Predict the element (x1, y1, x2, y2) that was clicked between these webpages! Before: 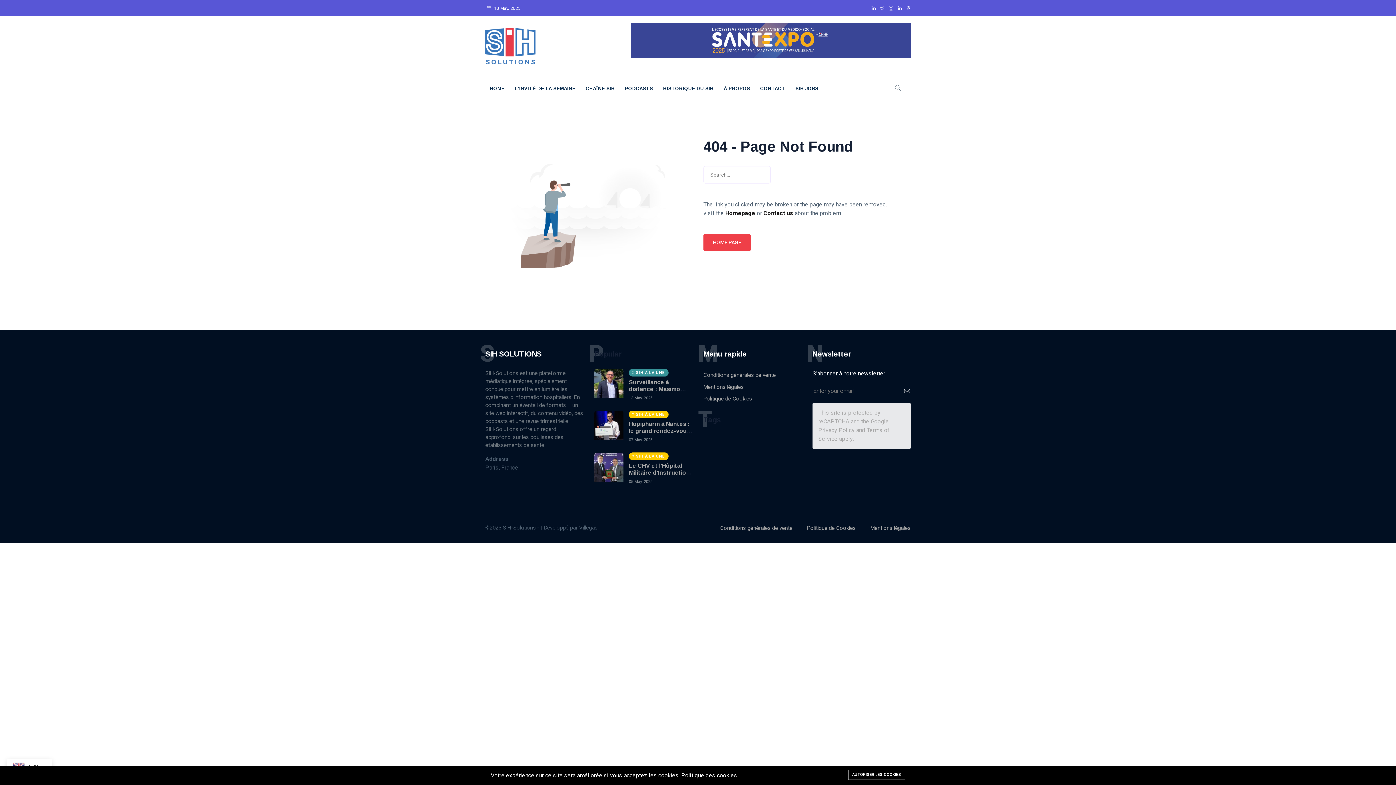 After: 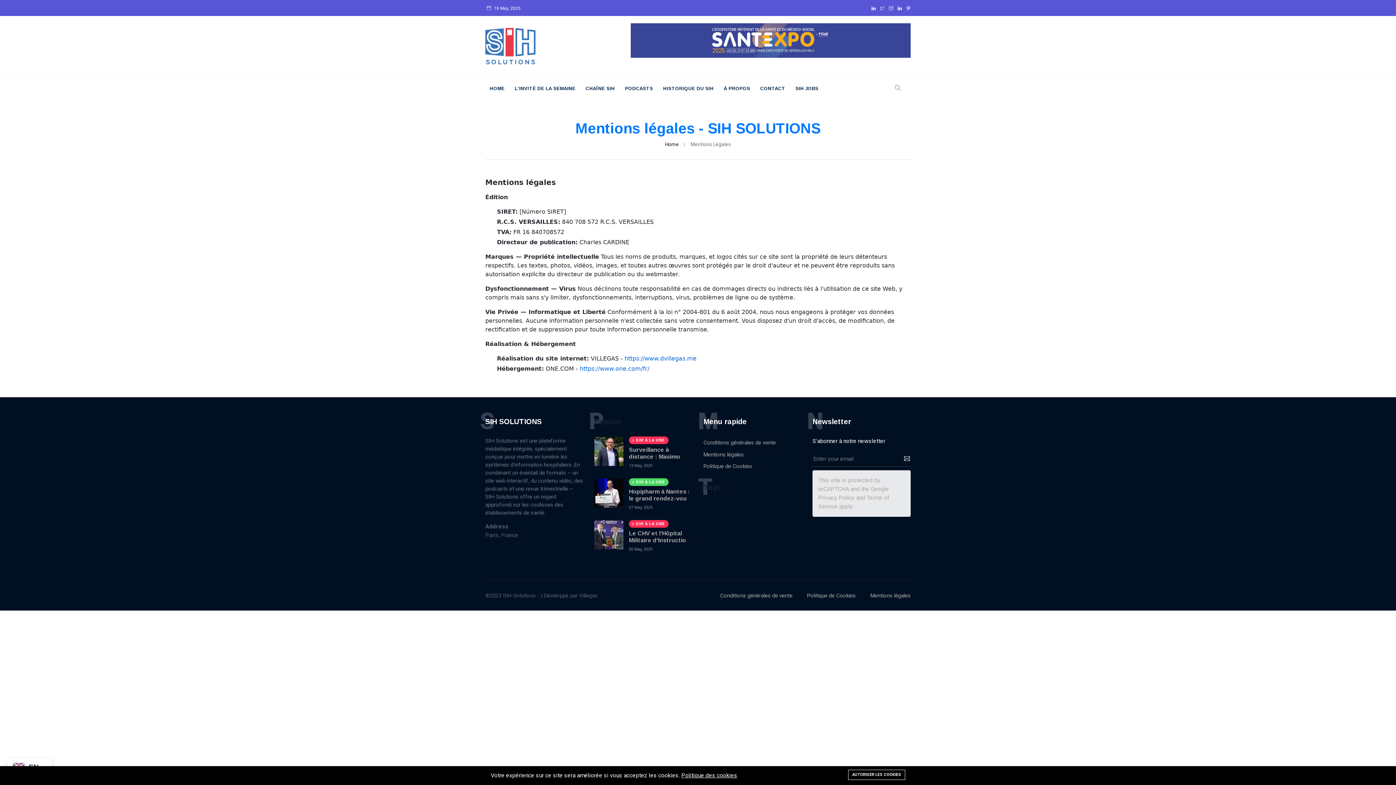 Action: label: Mentions légales bbox: (870, 524, 910, 531)